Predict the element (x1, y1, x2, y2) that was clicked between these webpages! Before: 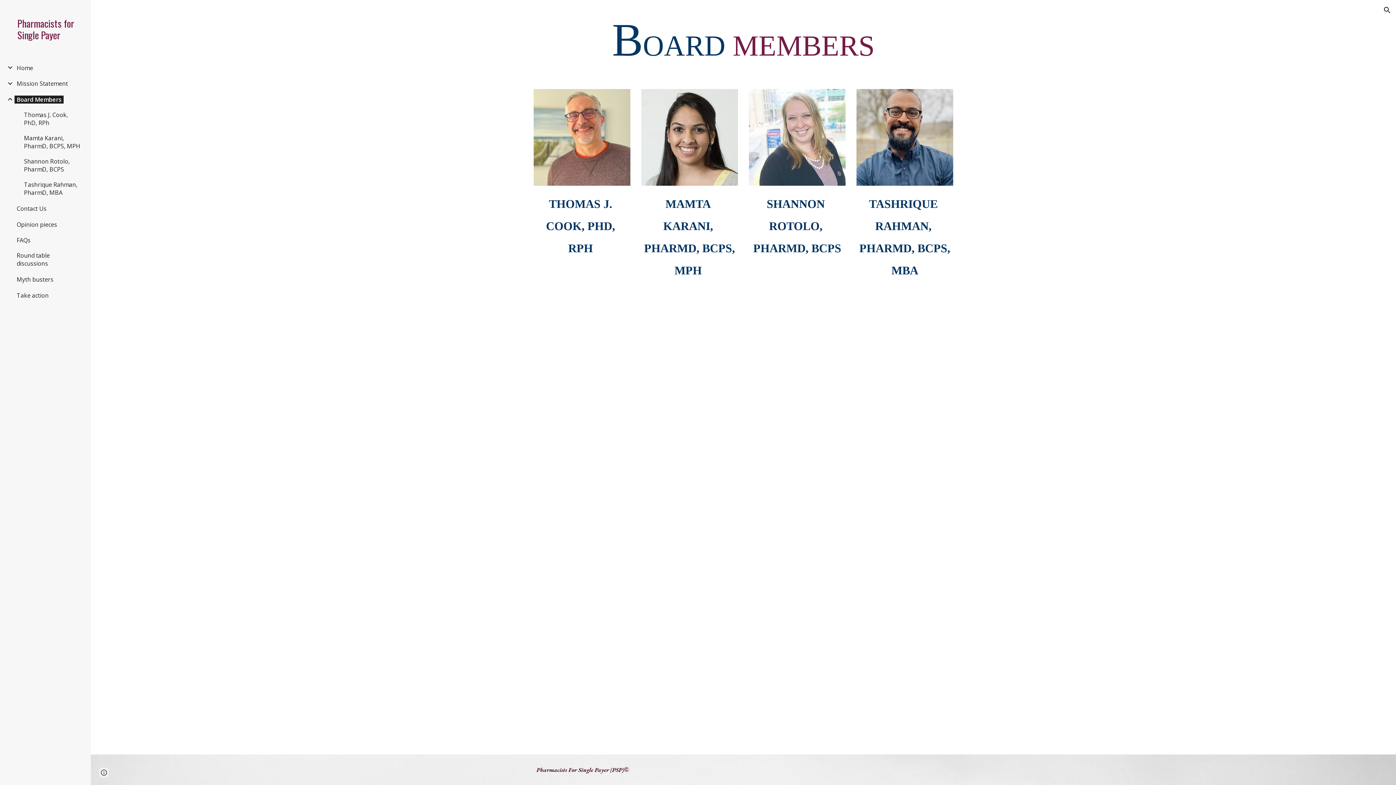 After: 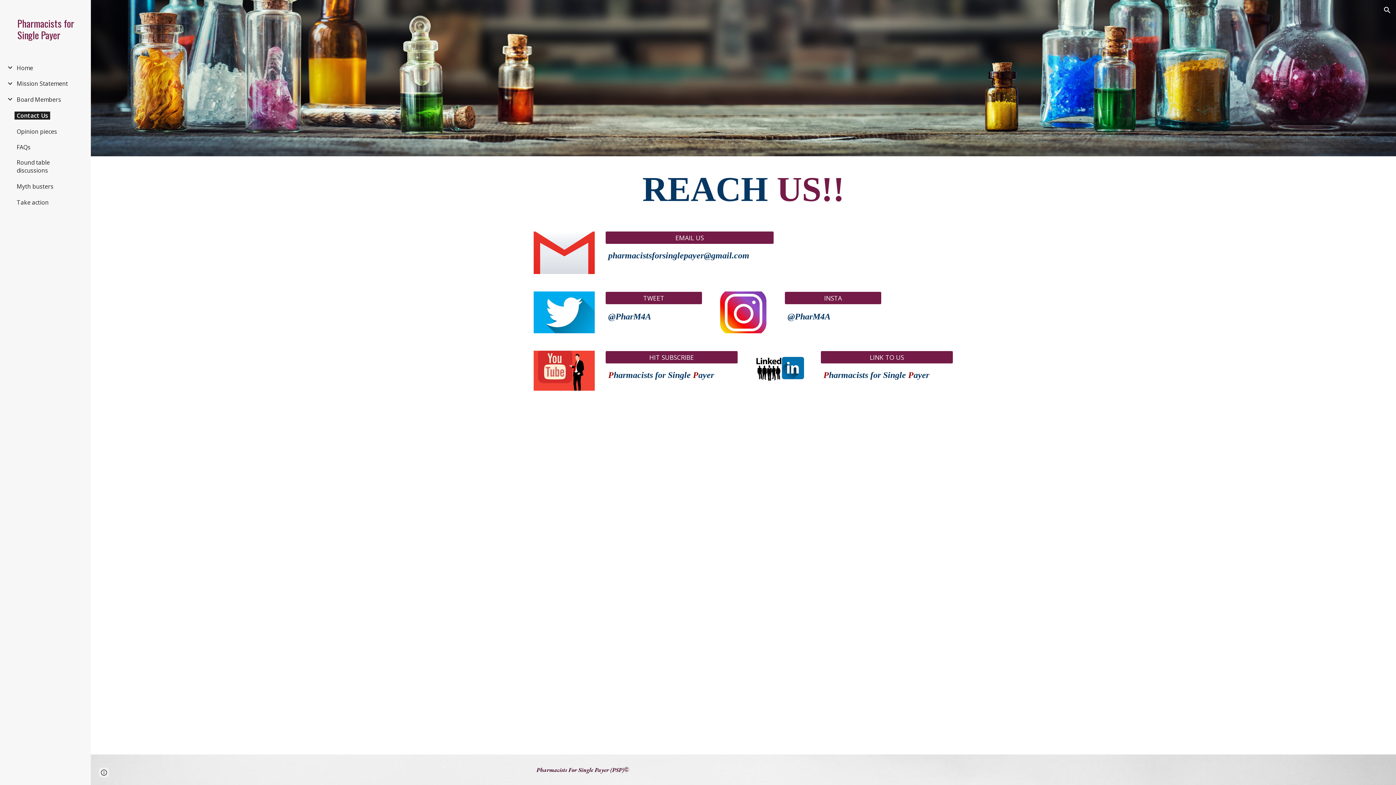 Action: bbox: (14, 204, 48, 212) label: Contact Us